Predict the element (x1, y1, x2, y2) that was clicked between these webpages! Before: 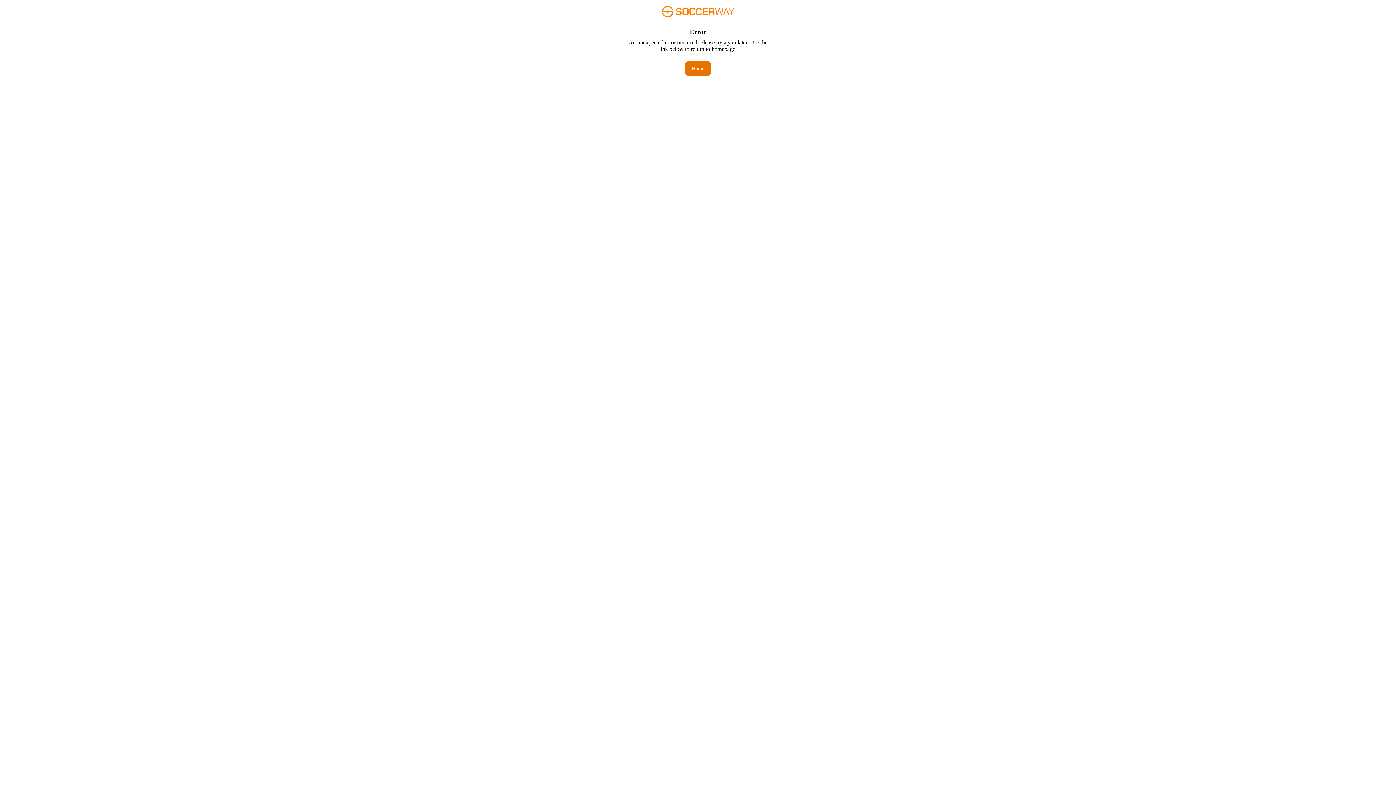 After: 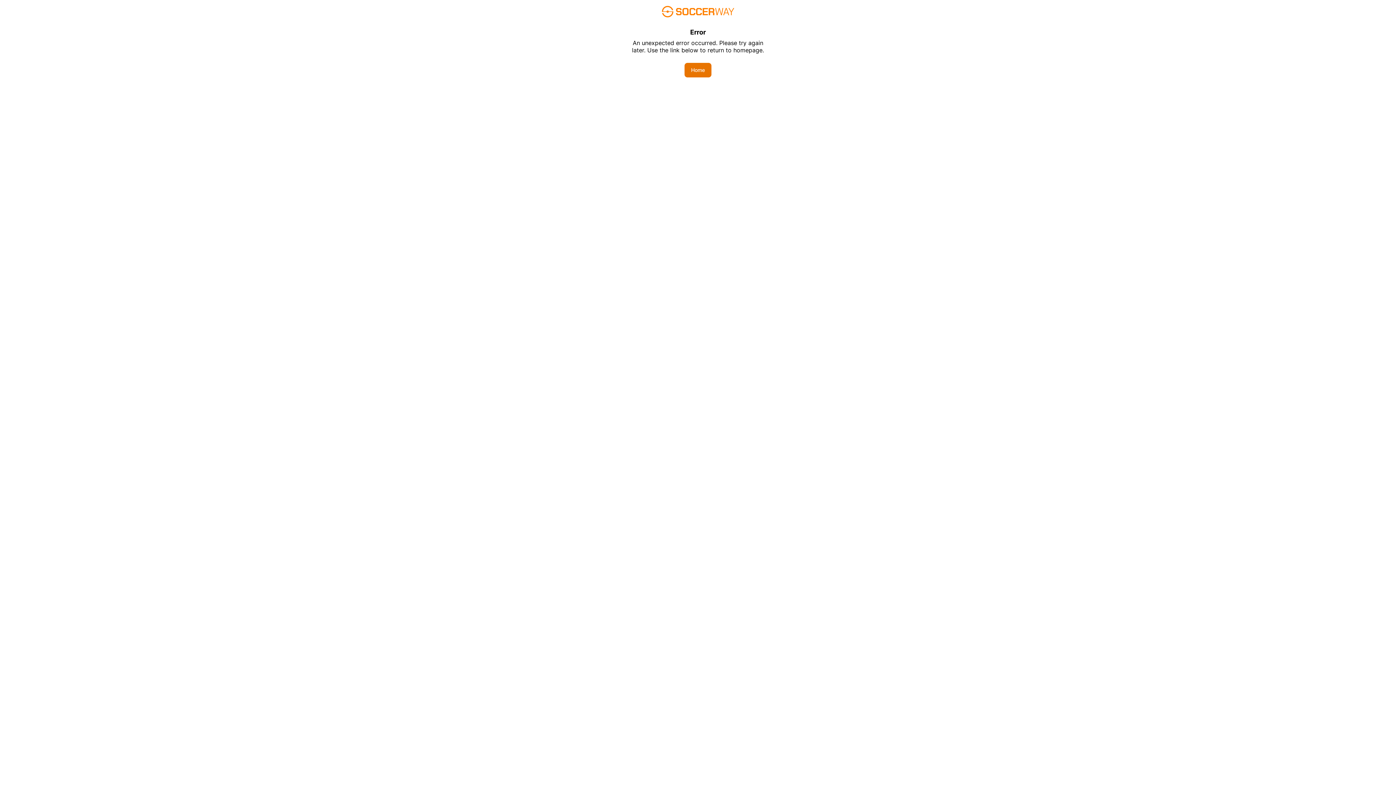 Action: label: Home bbox: (685, 61, 710, 76)